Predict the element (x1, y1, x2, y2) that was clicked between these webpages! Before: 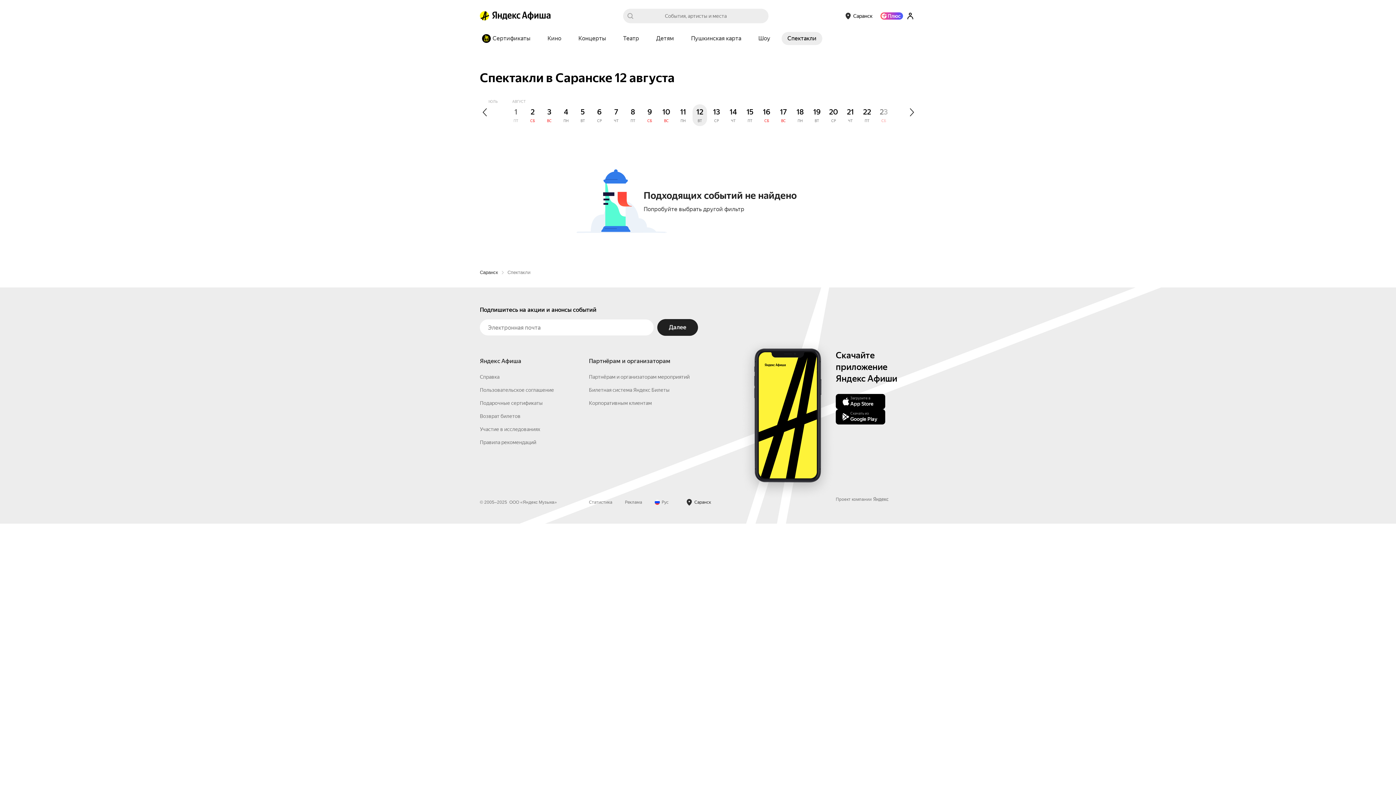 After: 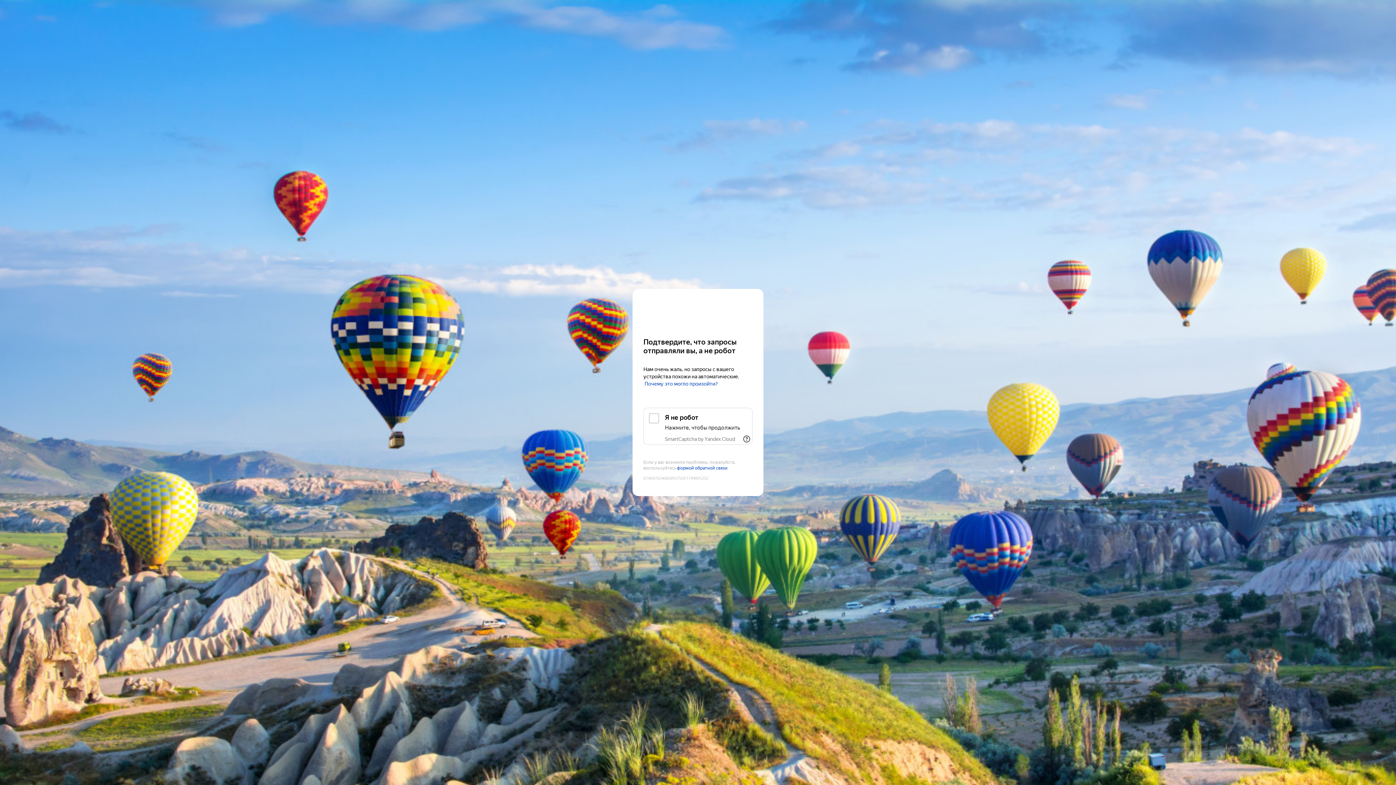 Action: bbox: (572, 32, 612, 45) label: Концерты